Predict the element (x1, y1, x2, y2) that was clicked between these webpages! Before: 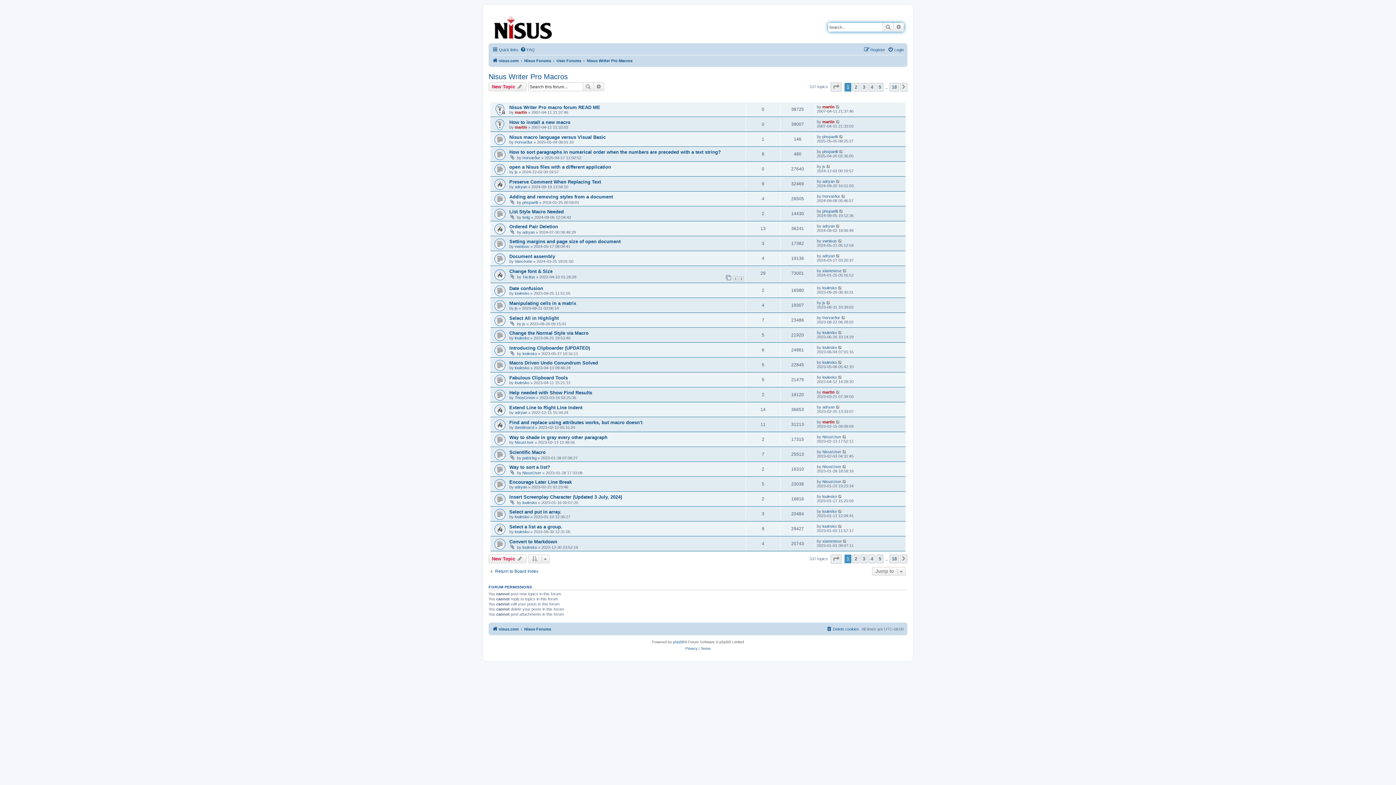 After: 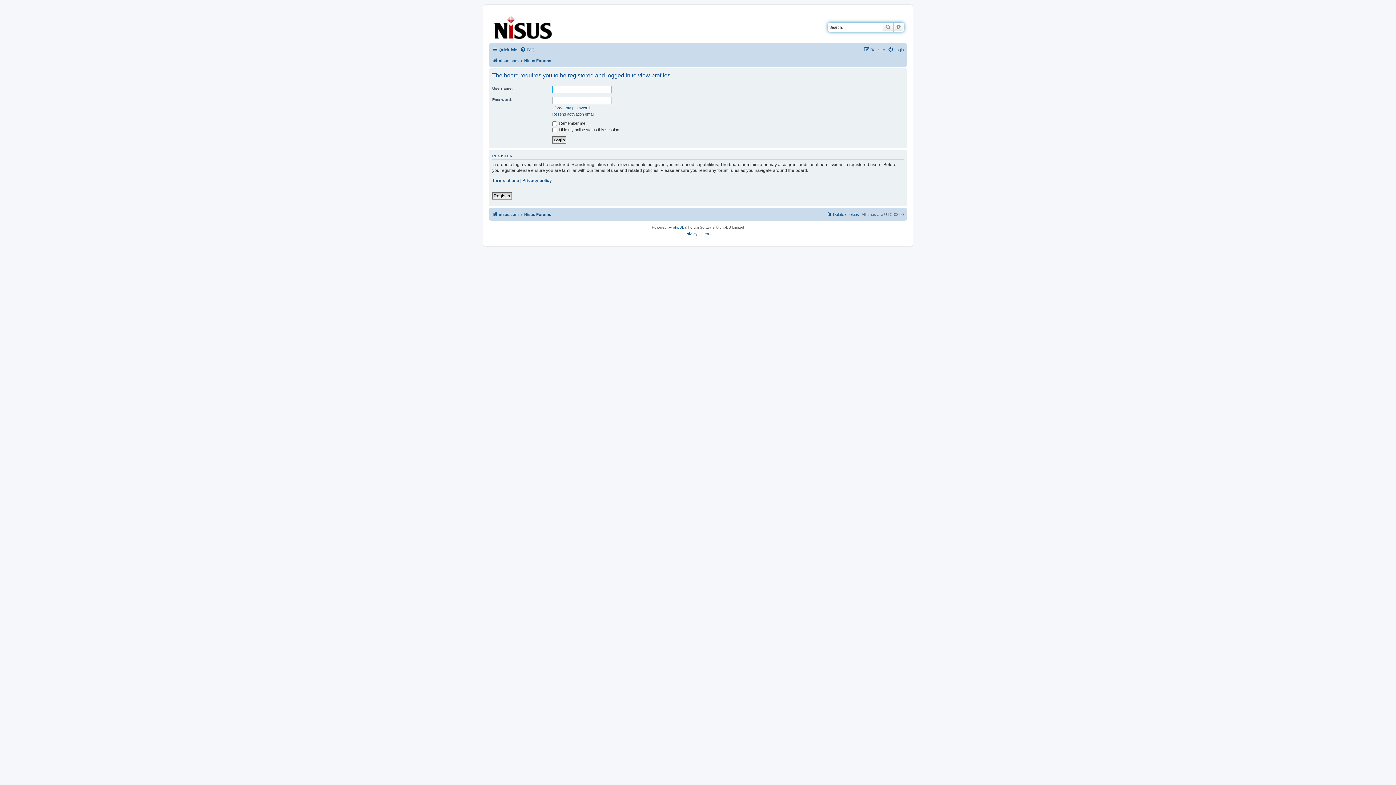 Action: bbox: (822, 464, 841, 468) label: NisusUser